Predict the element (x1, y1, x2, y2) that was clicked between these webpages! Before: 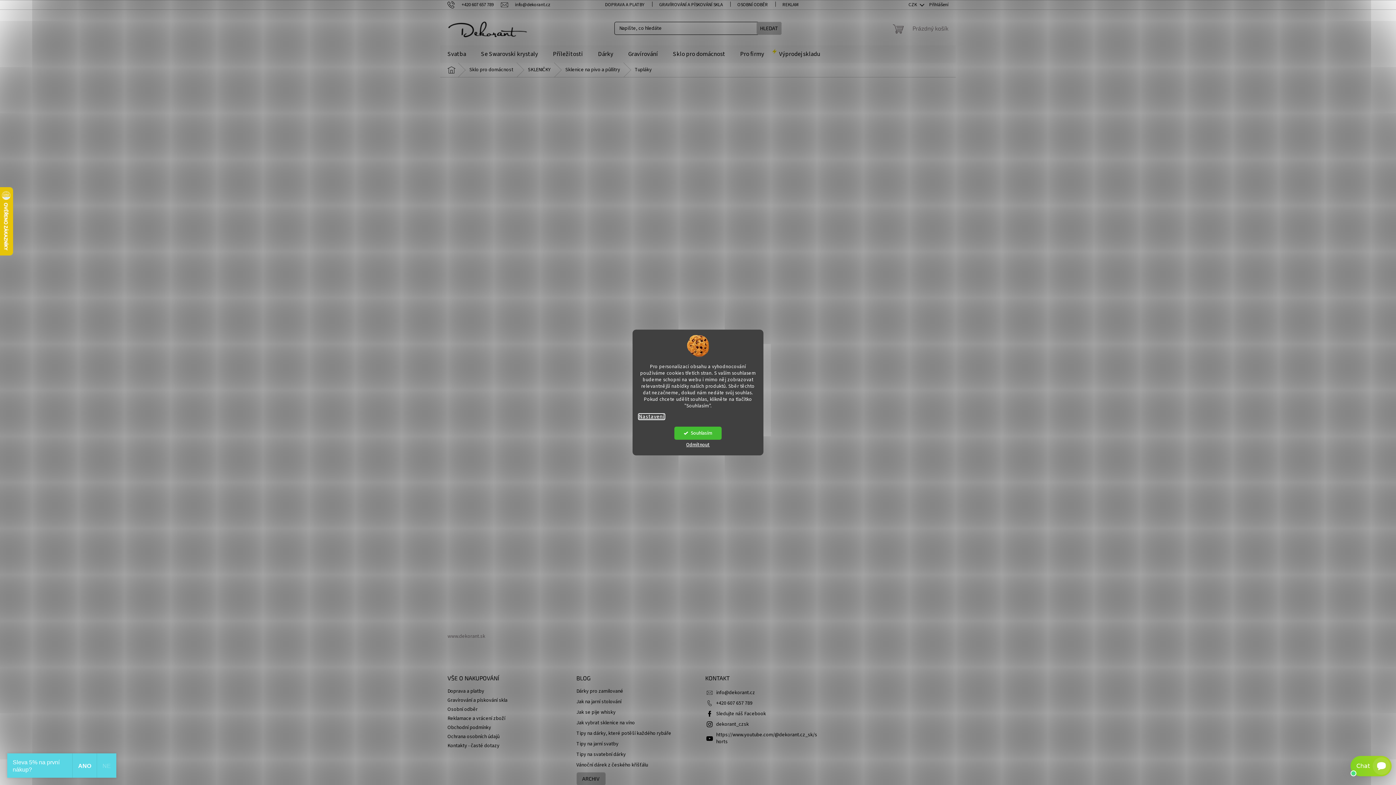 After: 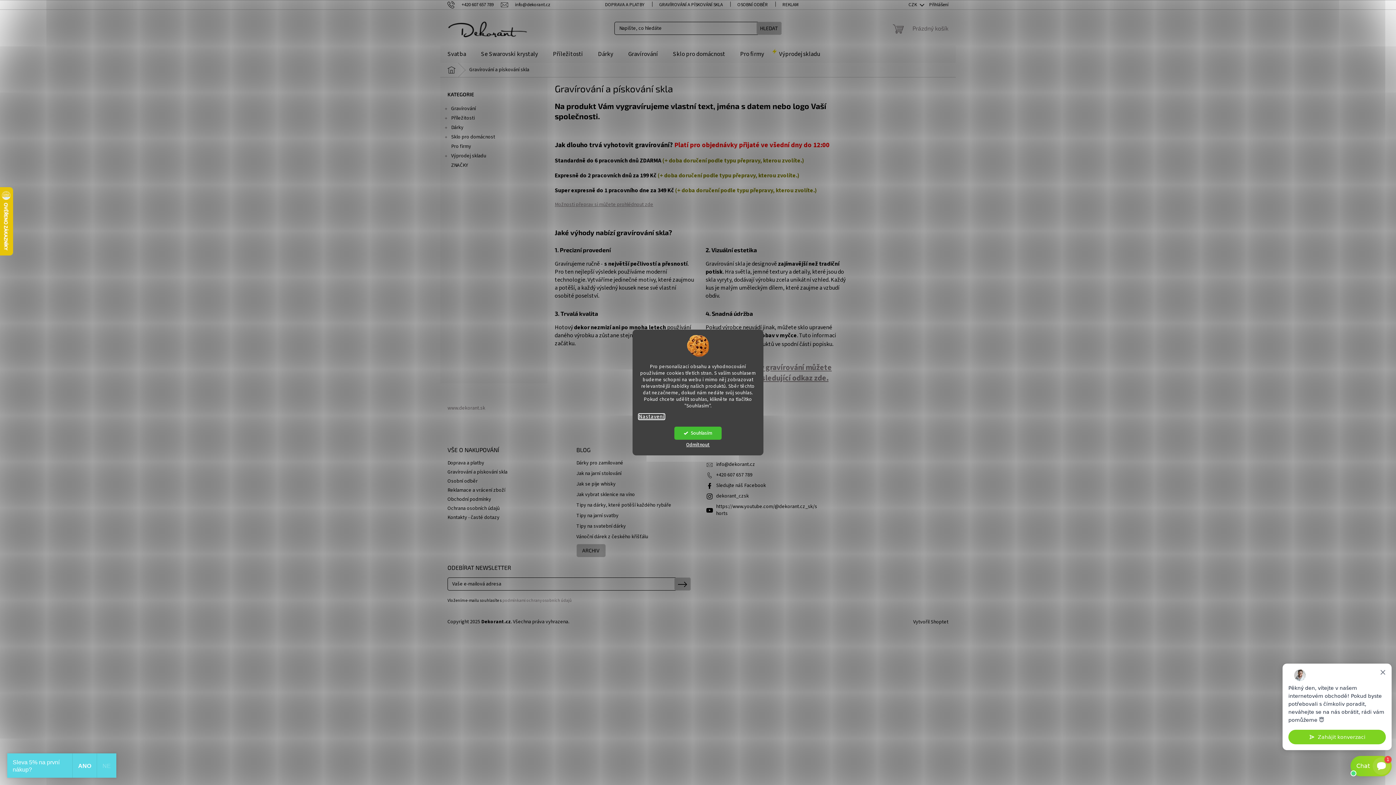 Action: bbox: (652, 0, 730, 9) label: GRAVÍROVÁNÍ A PÍSKOVÁNÍ SKLA